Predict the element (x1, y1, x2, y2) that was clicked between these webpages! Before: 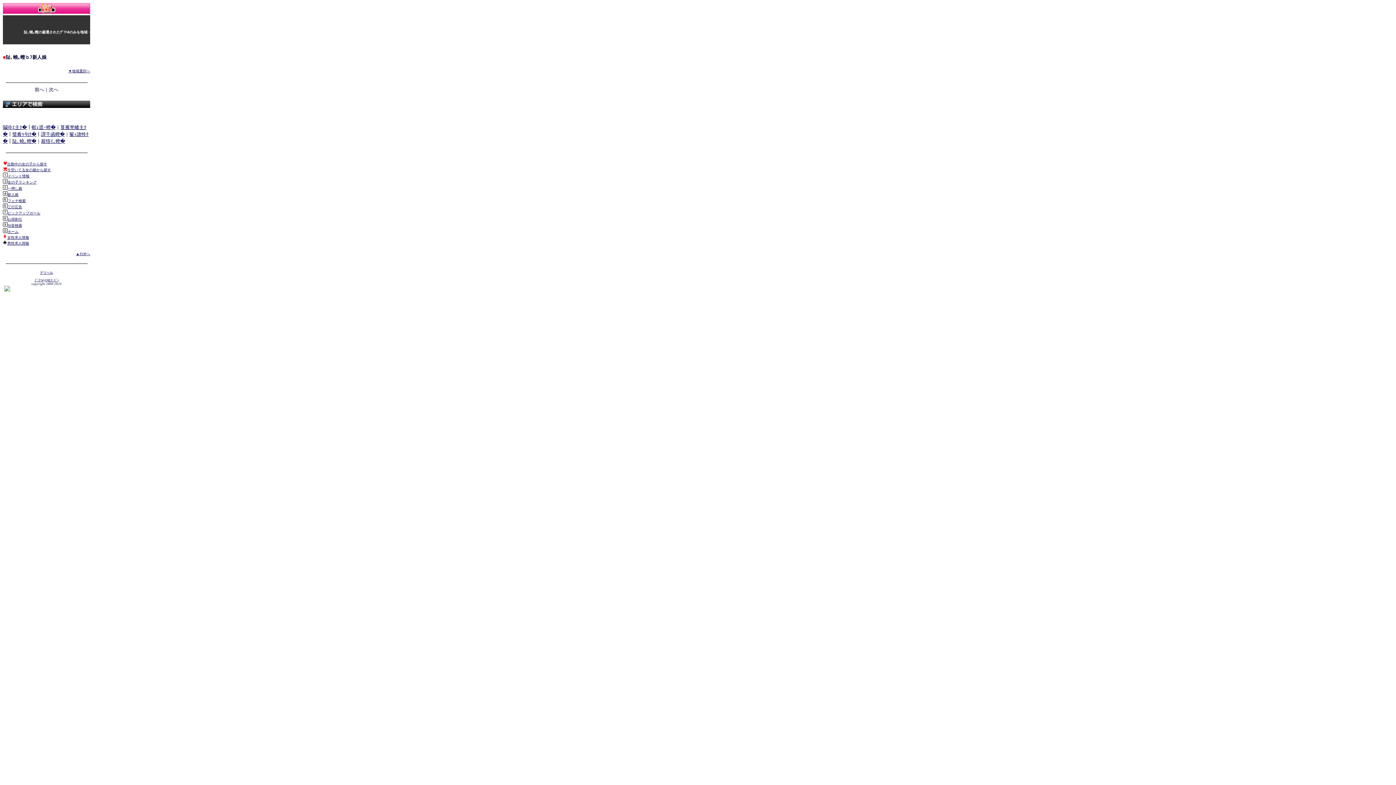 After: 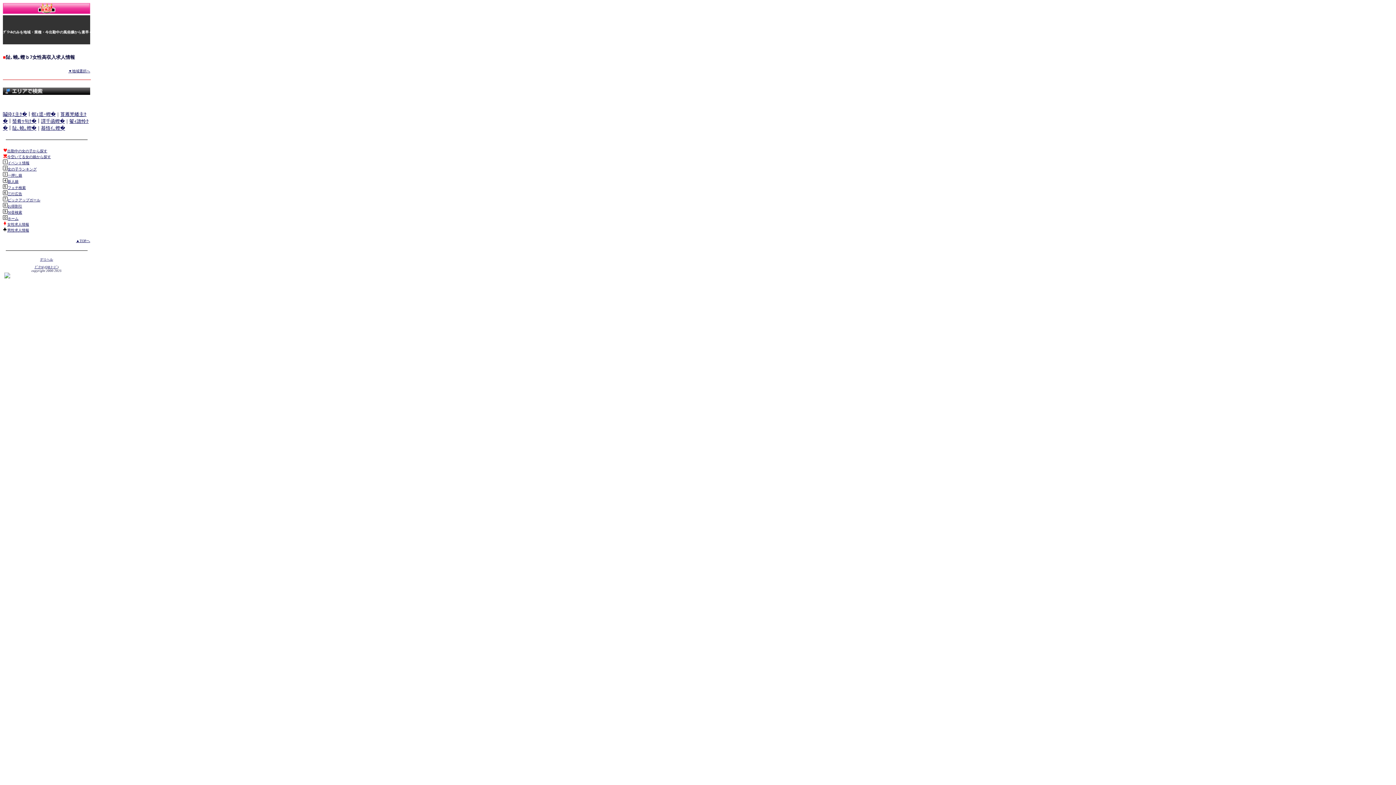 Action: bbox: (7, 235, 29, 239) label: 女性求人情報